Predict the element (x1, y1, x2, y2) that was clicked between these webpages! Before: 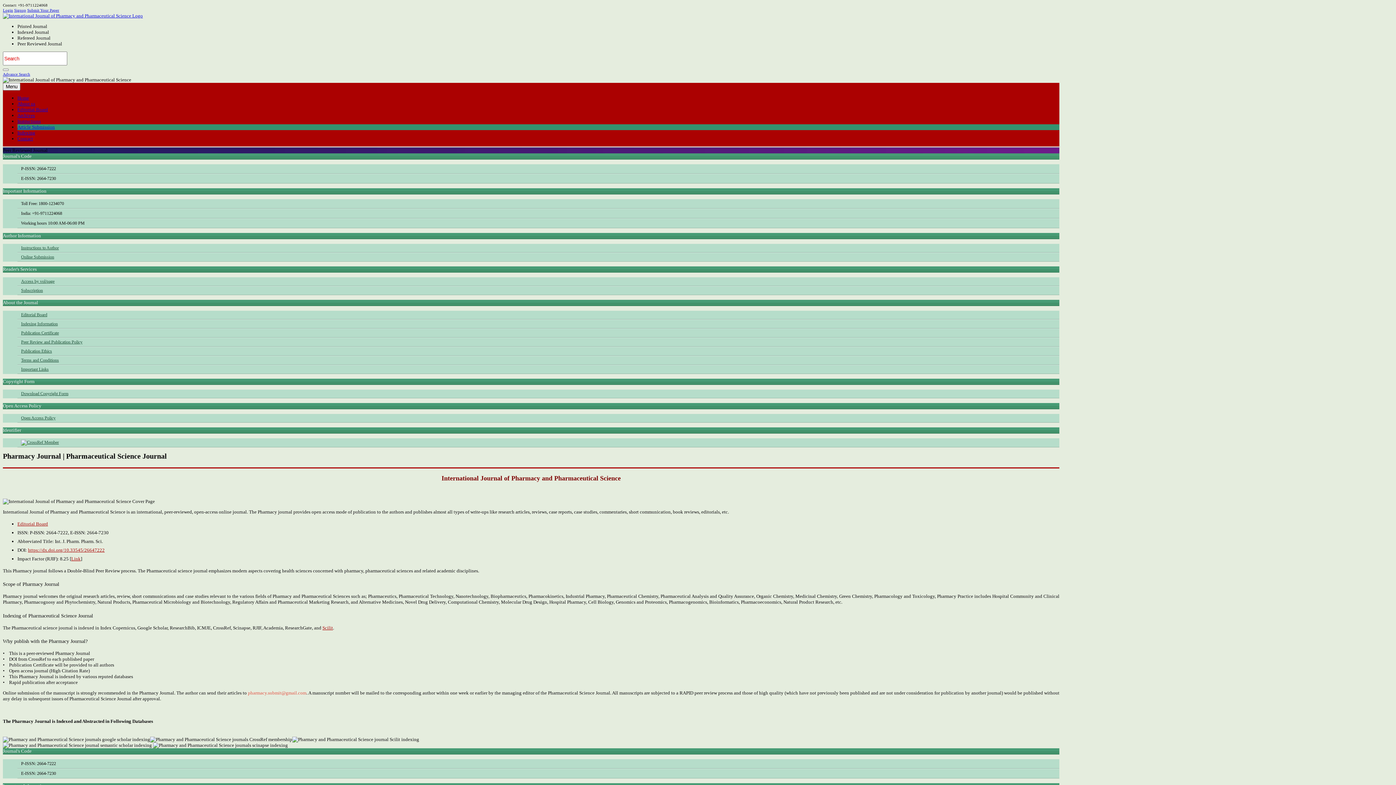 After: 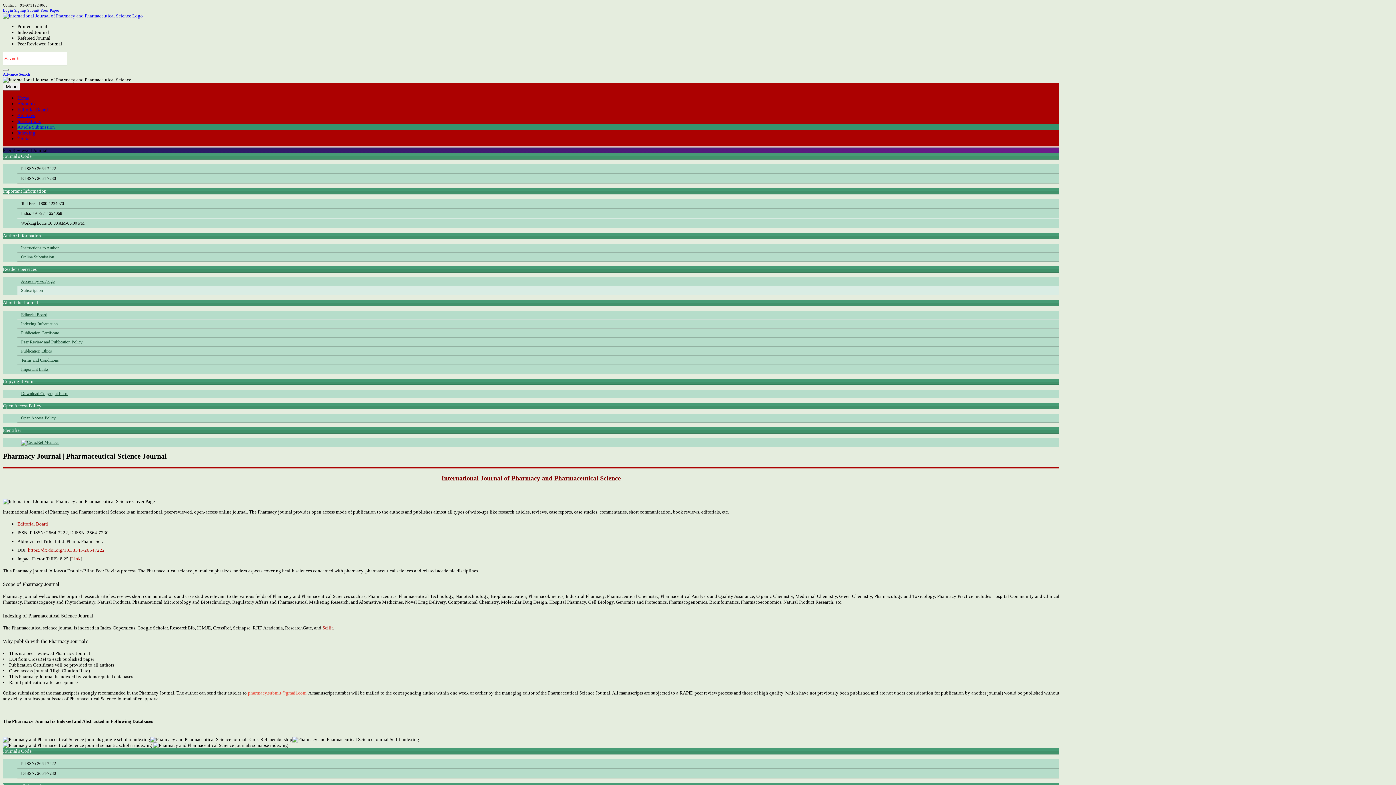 Action: bbox: (17, 286, 1059, 294) label: Subscription